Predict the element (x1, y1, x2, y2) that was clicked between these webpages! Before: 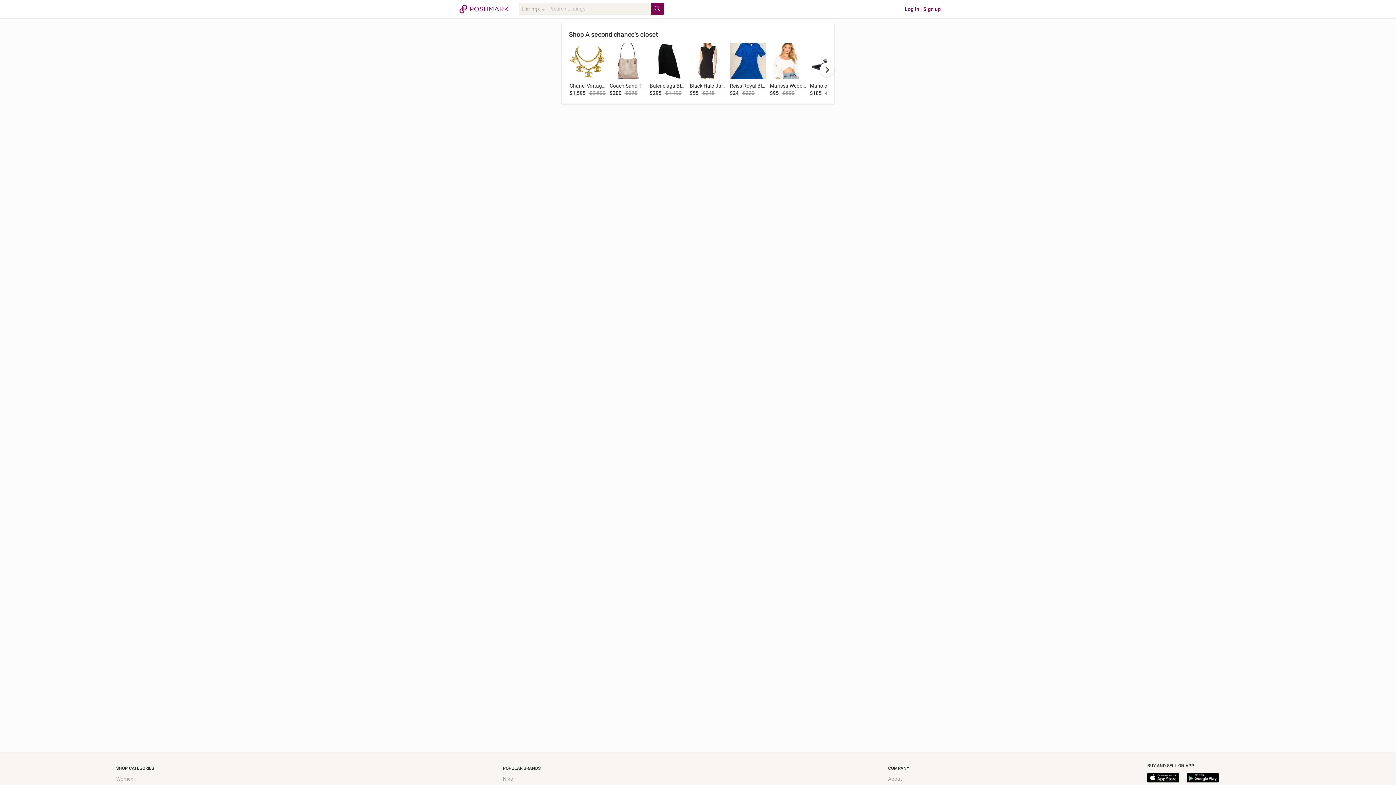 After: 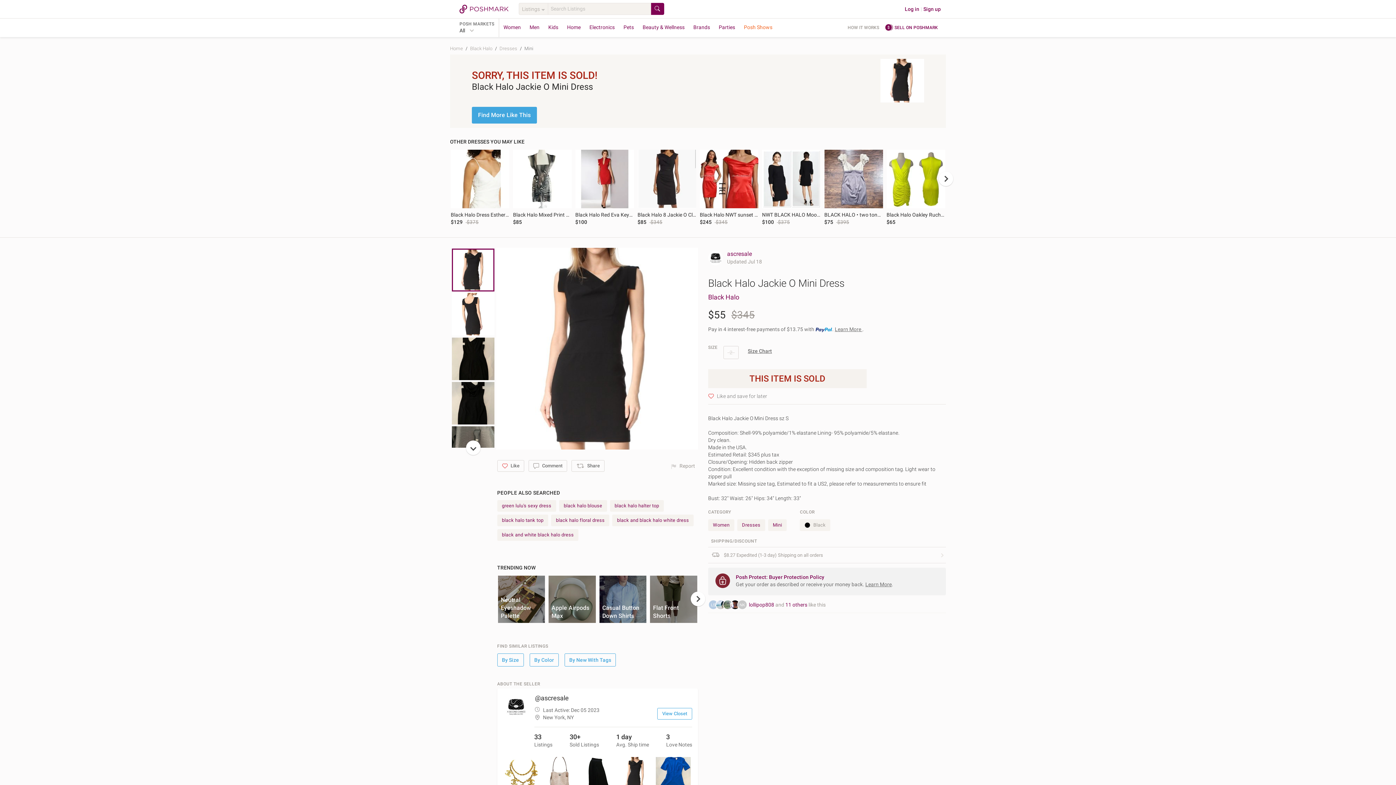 Action: bbox: (689, 42, 726, 79)